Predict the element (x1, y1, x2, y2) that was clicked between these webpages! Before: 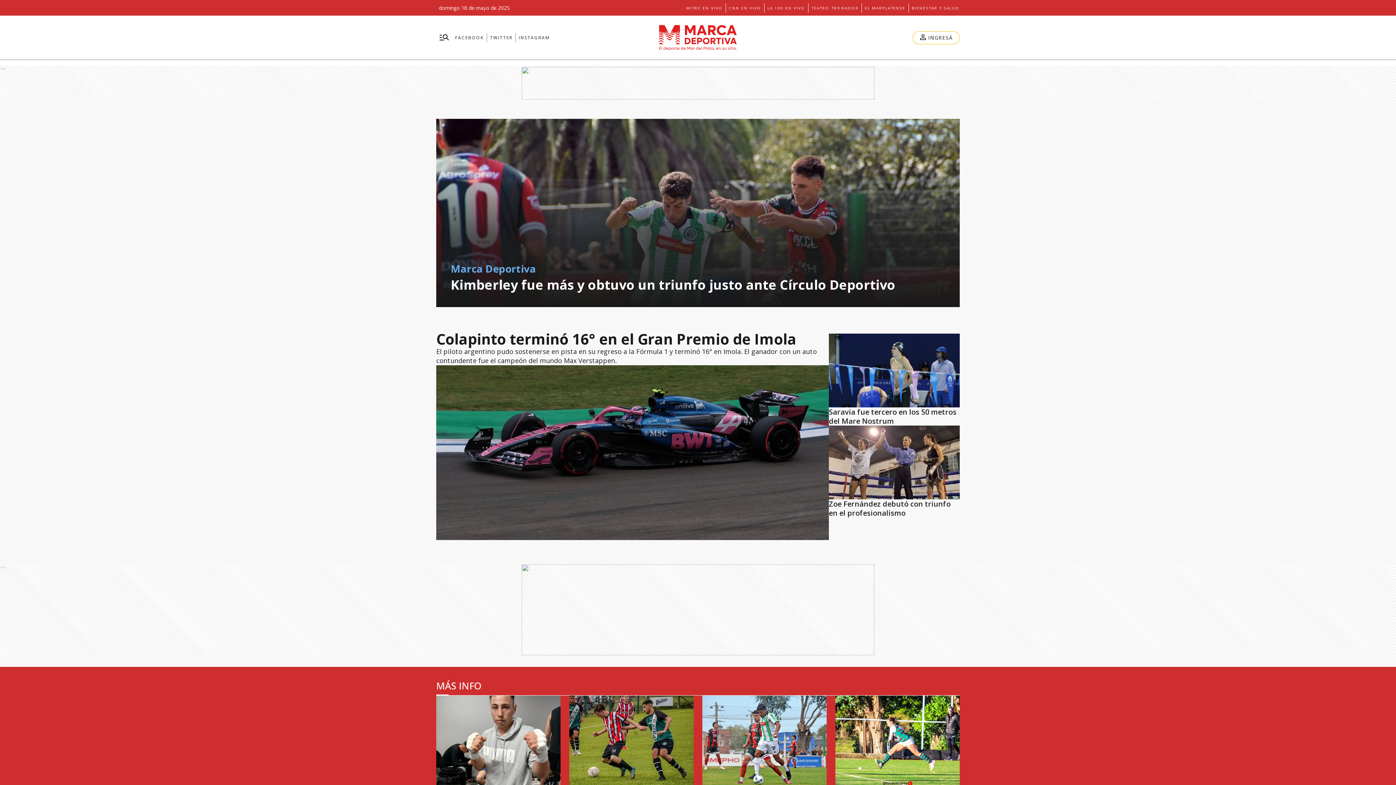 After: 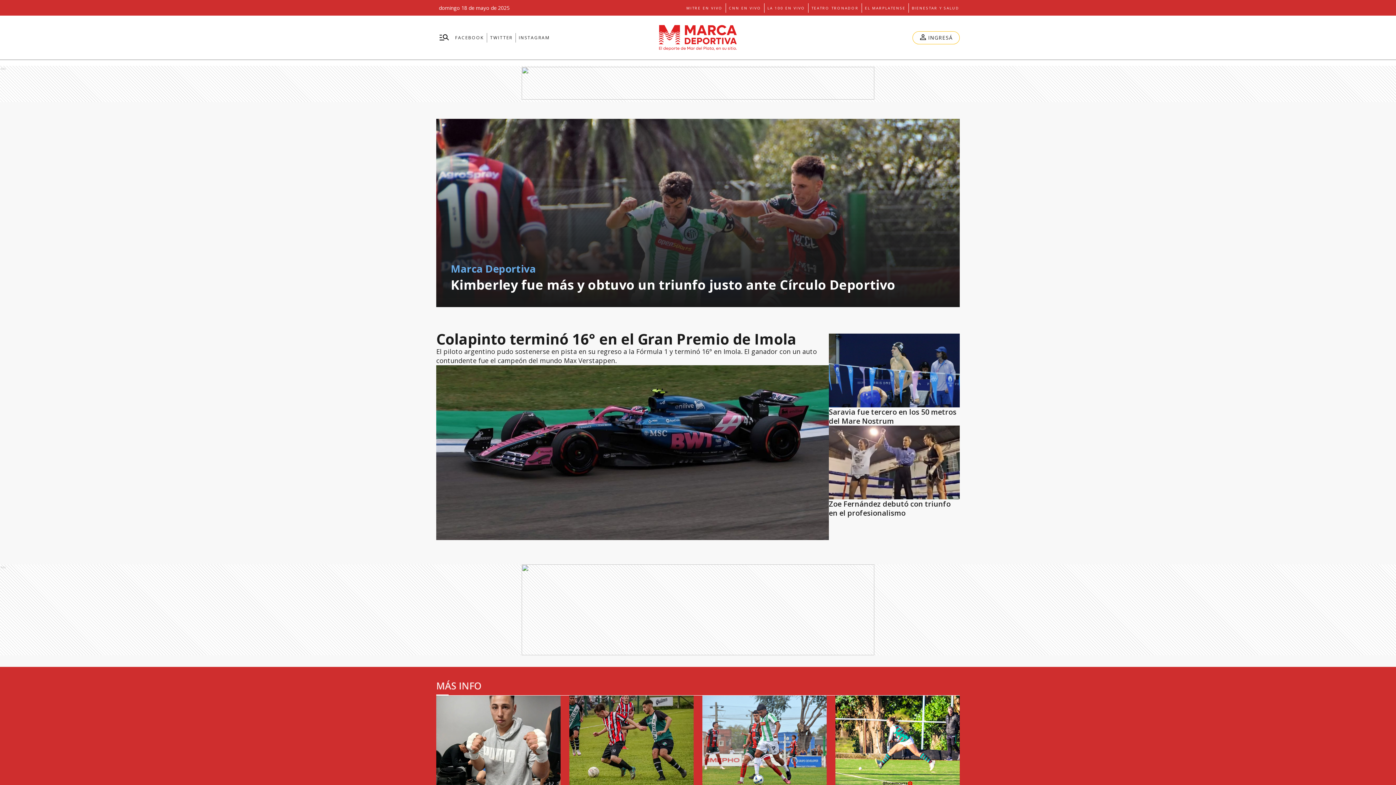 Action: label: TEATRO TRONADOR bbox: (811, 3, 858, 12)